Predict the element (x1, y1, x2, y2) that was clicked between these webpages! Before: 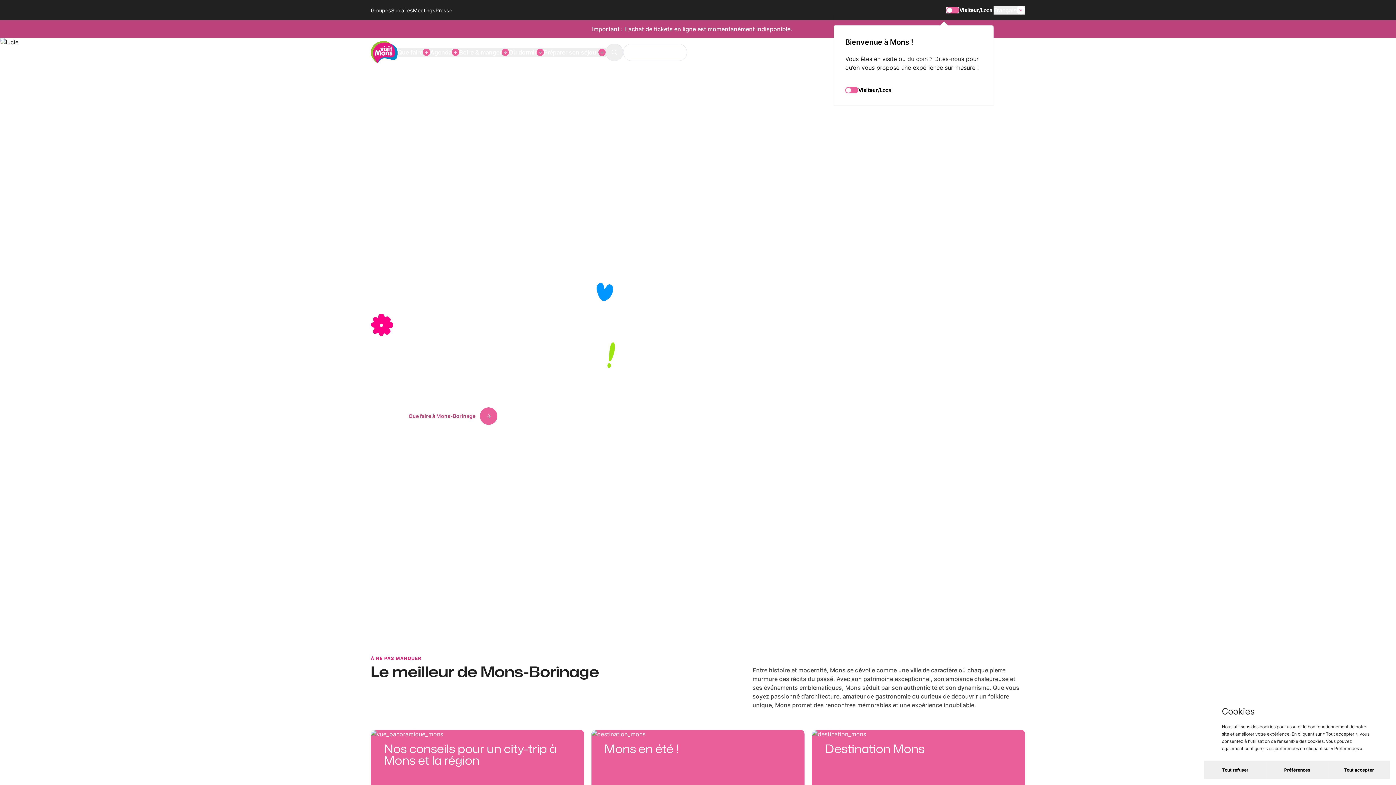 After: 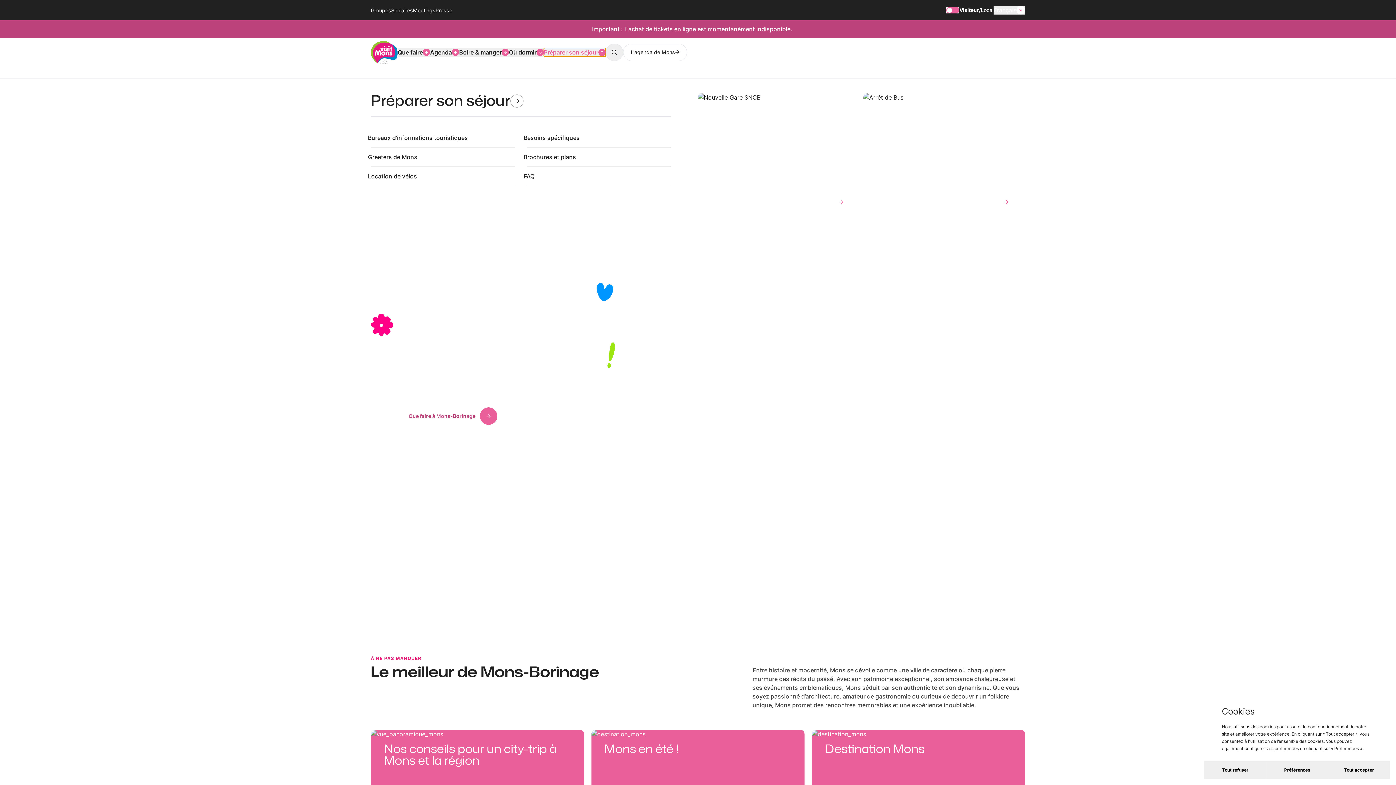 Action: bbox: (544, 48, 605, 56) label: Préparer son séjour